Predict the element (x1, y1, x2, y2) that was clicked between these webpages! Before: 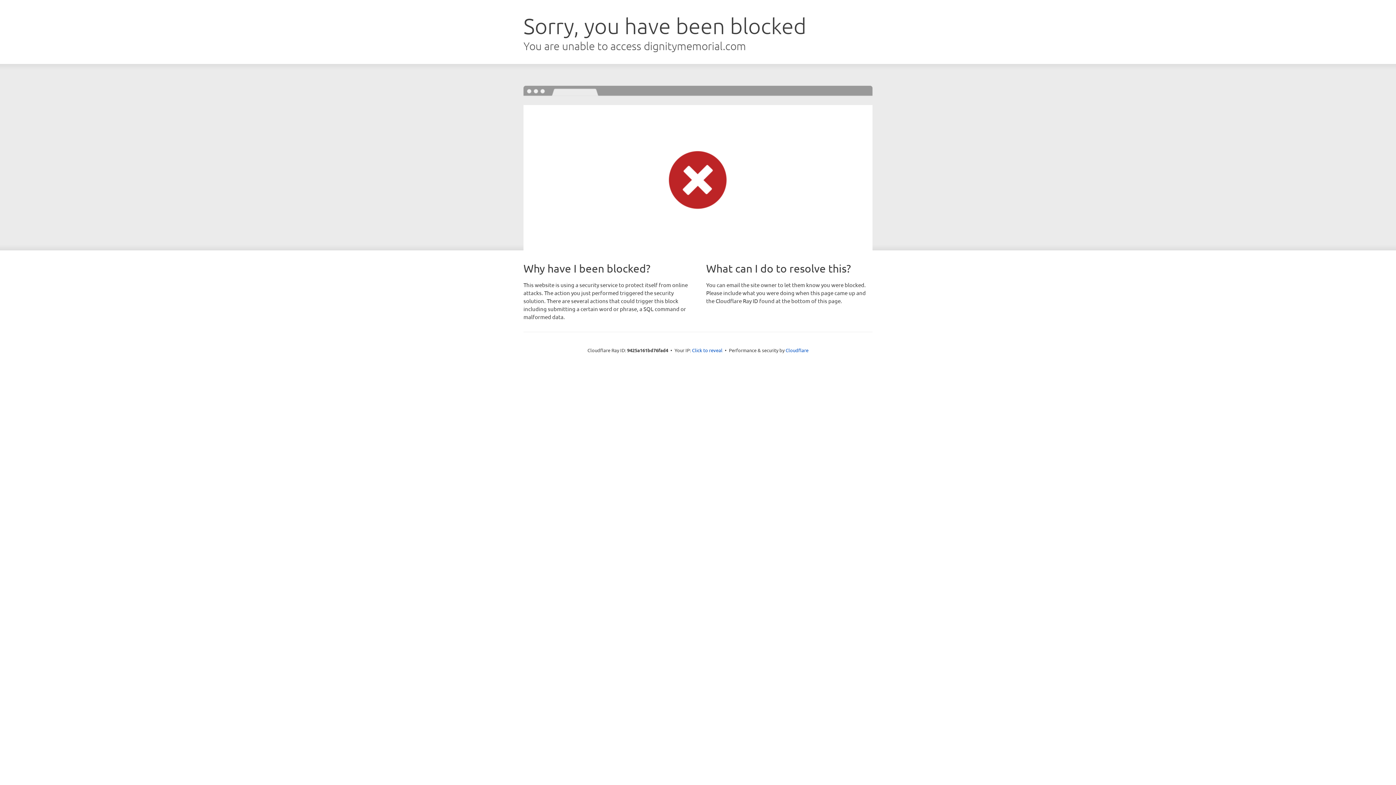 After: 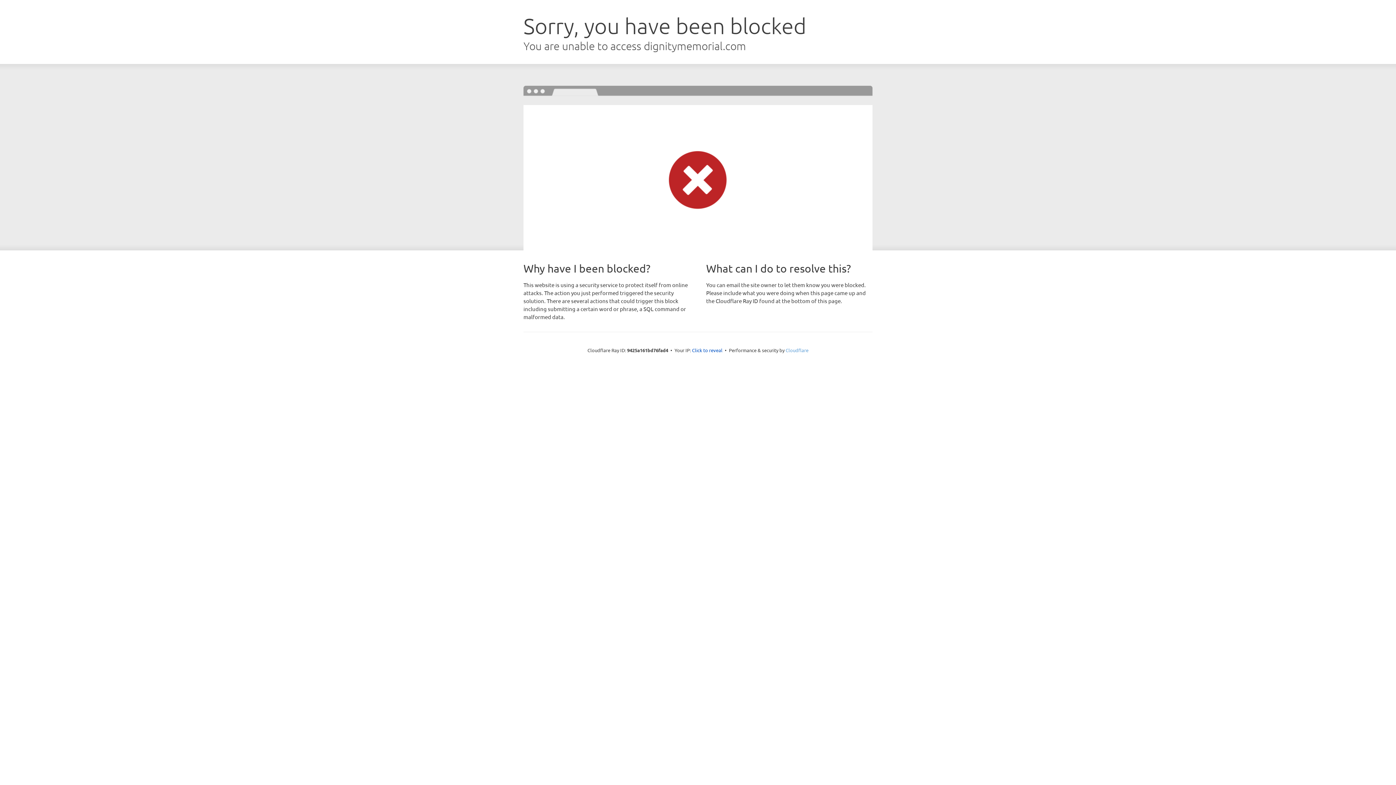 Action: bbox: (785, 347, 808, 353) label: Cloudflare